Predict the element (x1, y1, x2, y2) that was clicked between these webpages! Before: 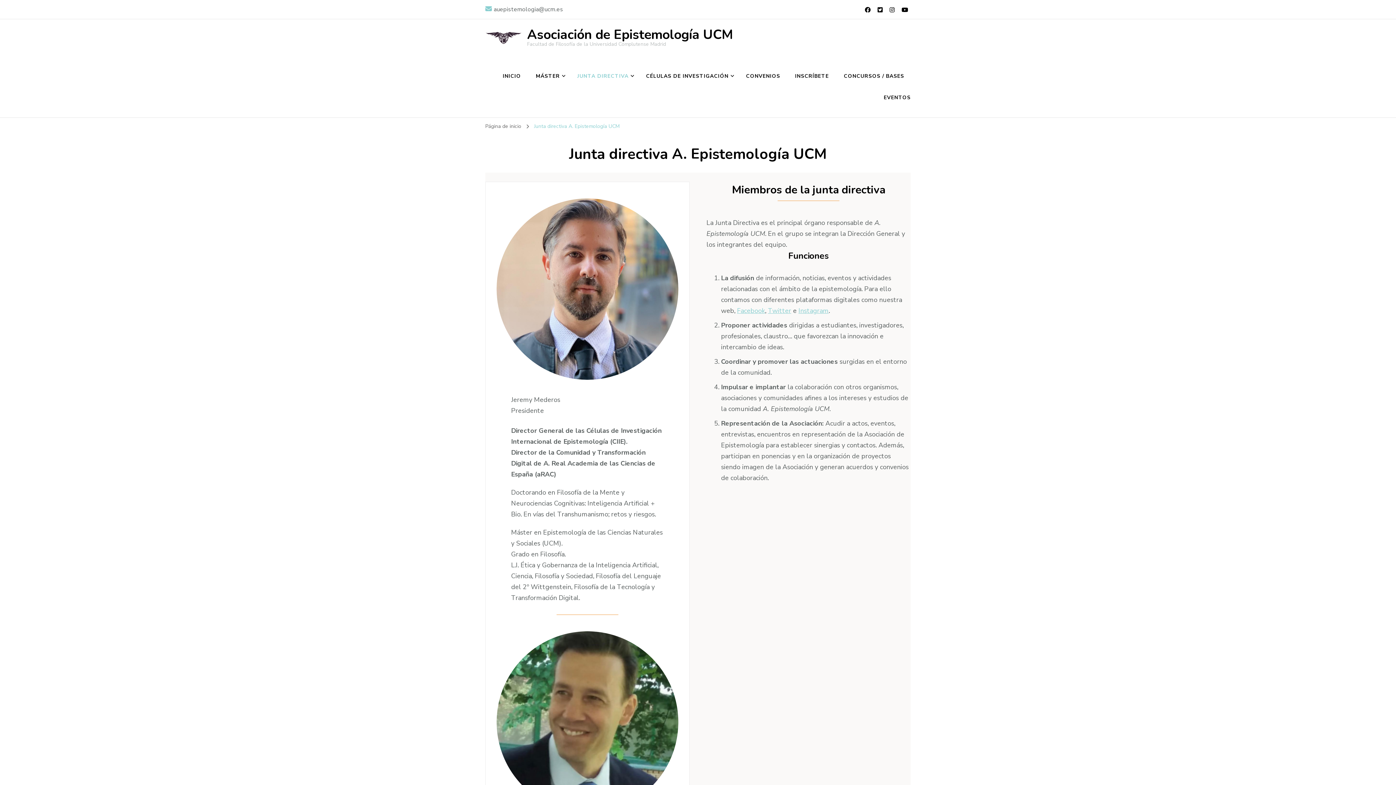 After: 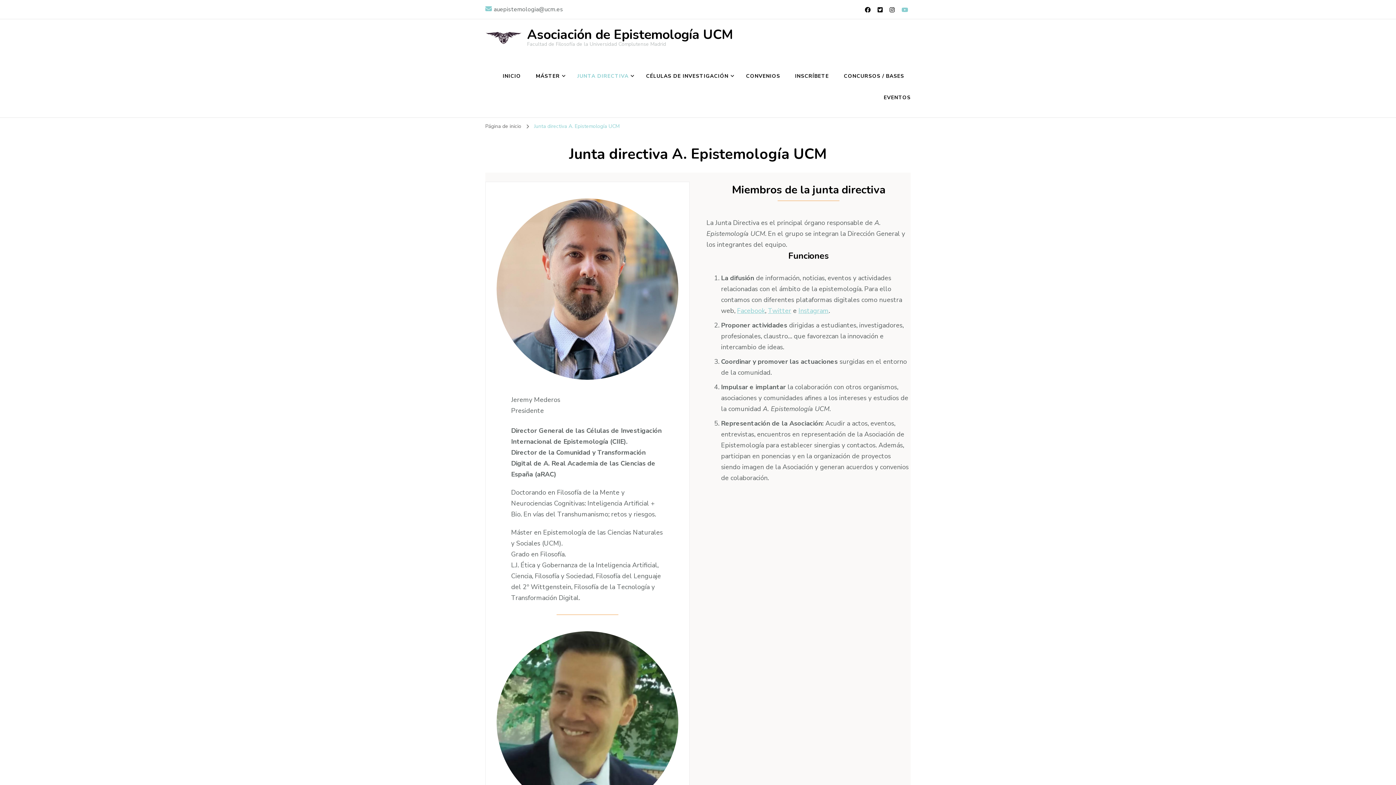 Action: bbox: (899, 6, 910, 14)